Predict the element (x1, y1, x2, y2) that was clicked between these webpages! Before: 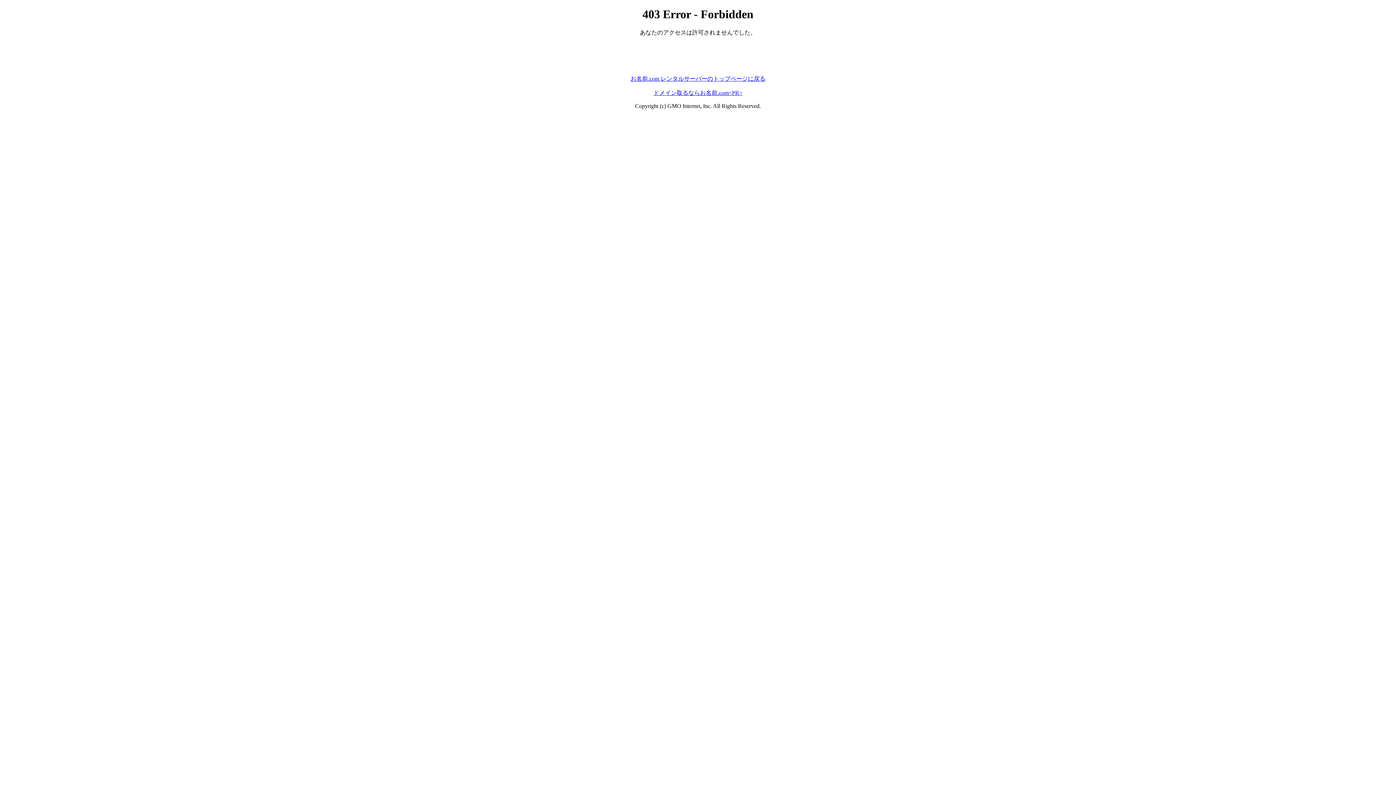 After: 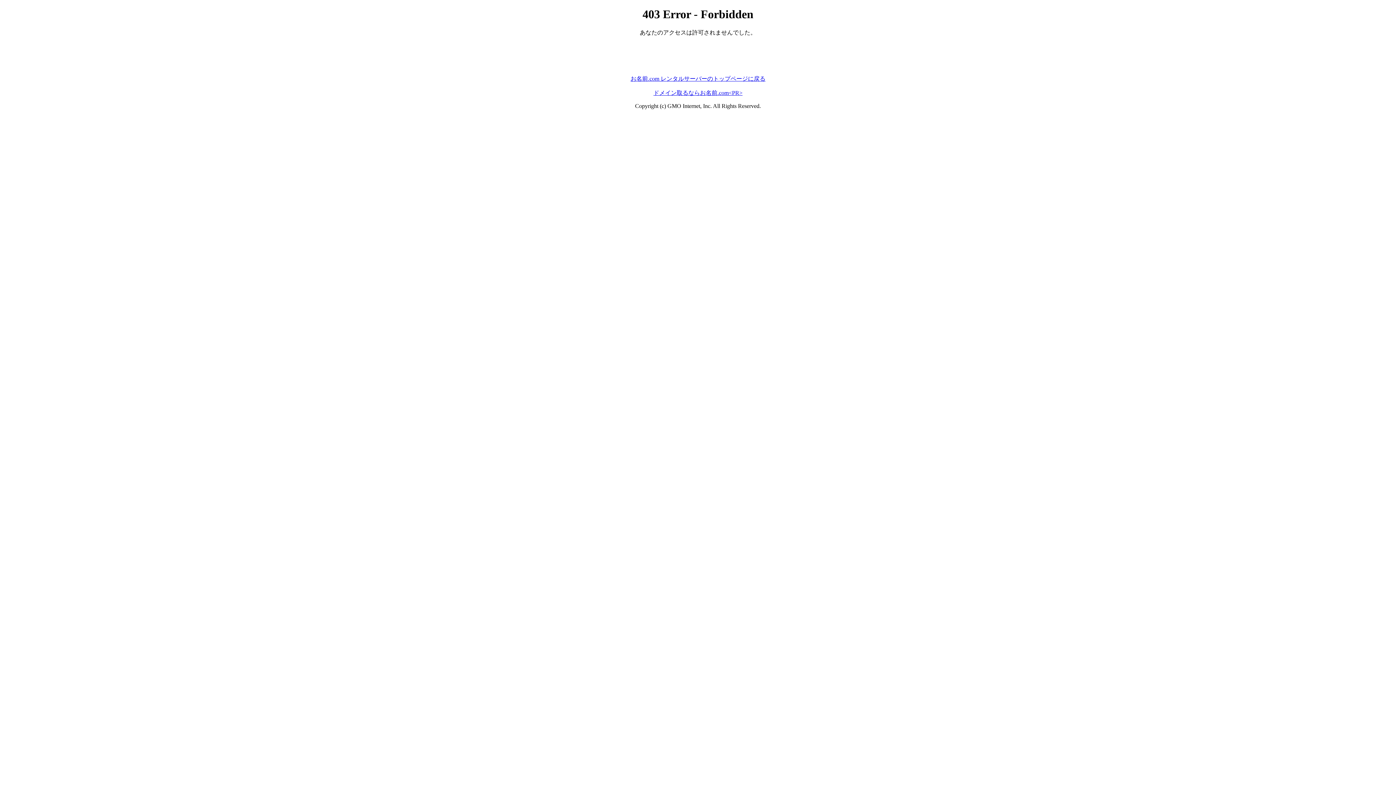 Action: label: お名前.com レンタルサーバーのトップページに戻る bbox: (630, 75, 765, 81)